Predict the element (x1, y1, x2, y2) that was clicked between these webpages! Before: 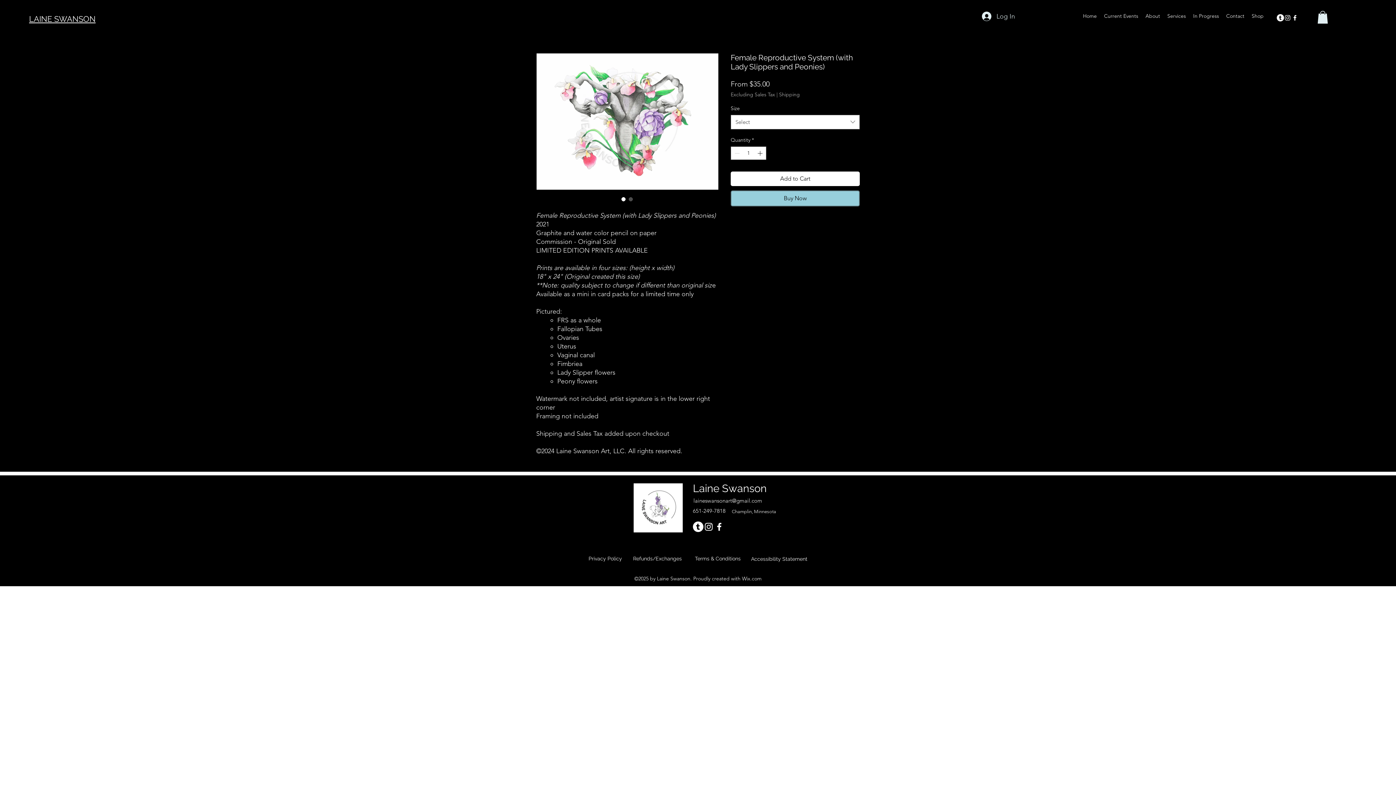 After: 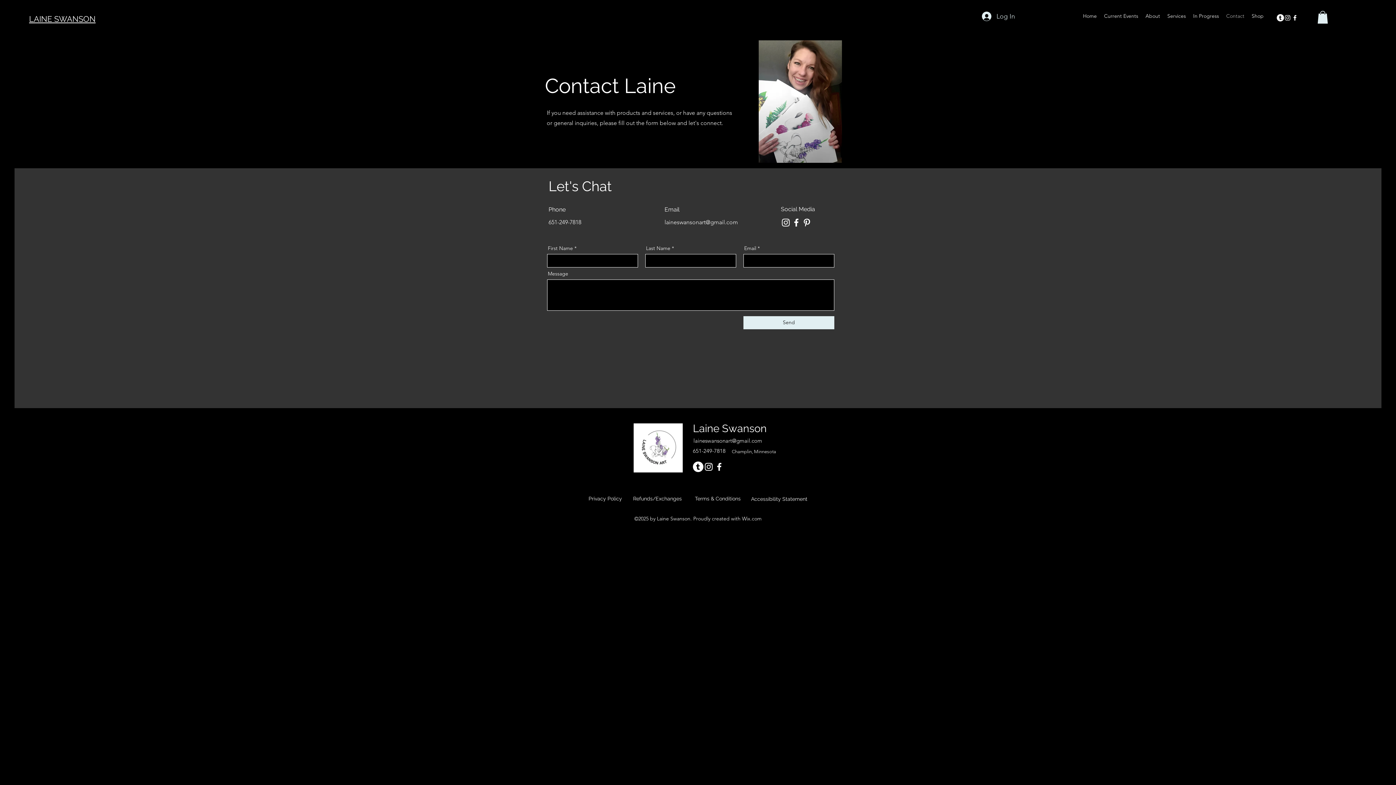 Action: bbox: (1222, 10, 1248, 21) label: Contact